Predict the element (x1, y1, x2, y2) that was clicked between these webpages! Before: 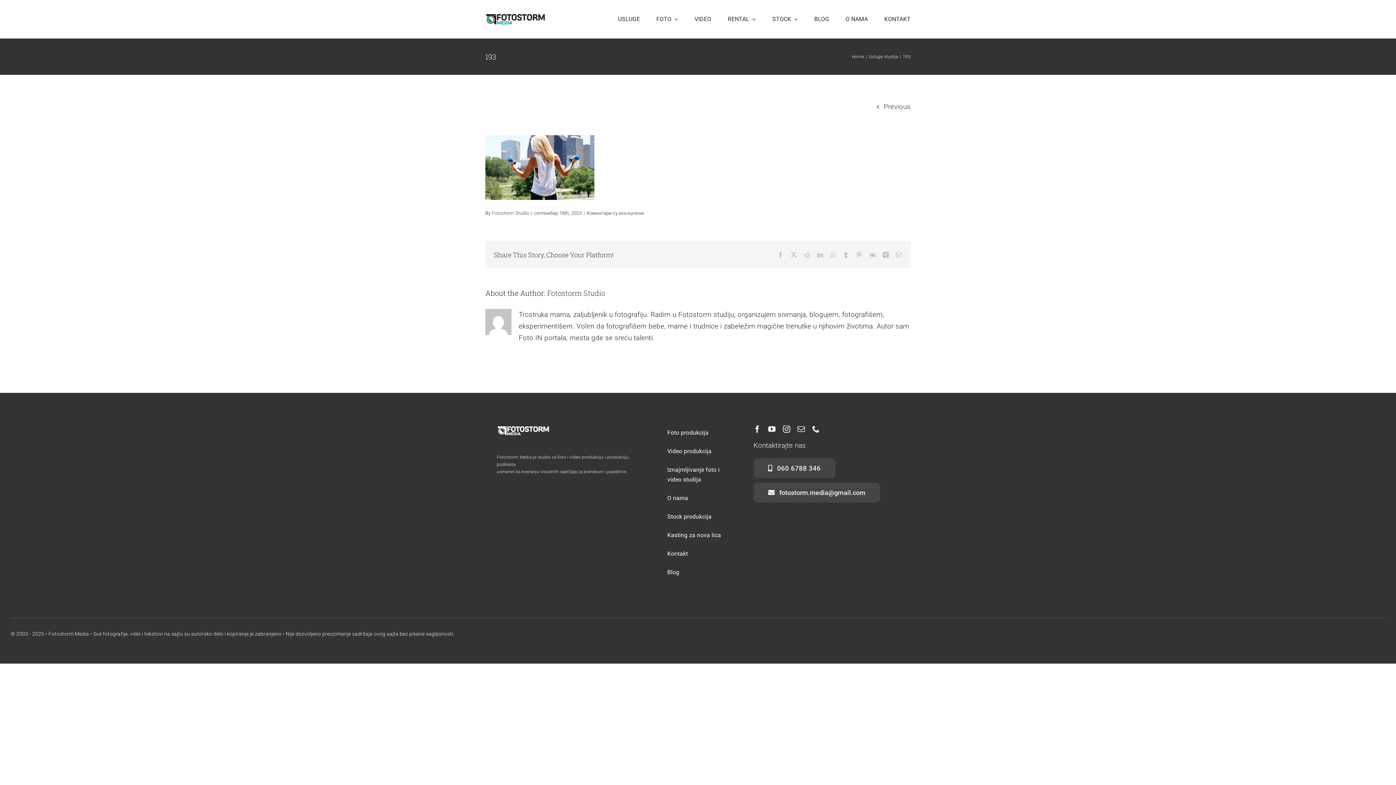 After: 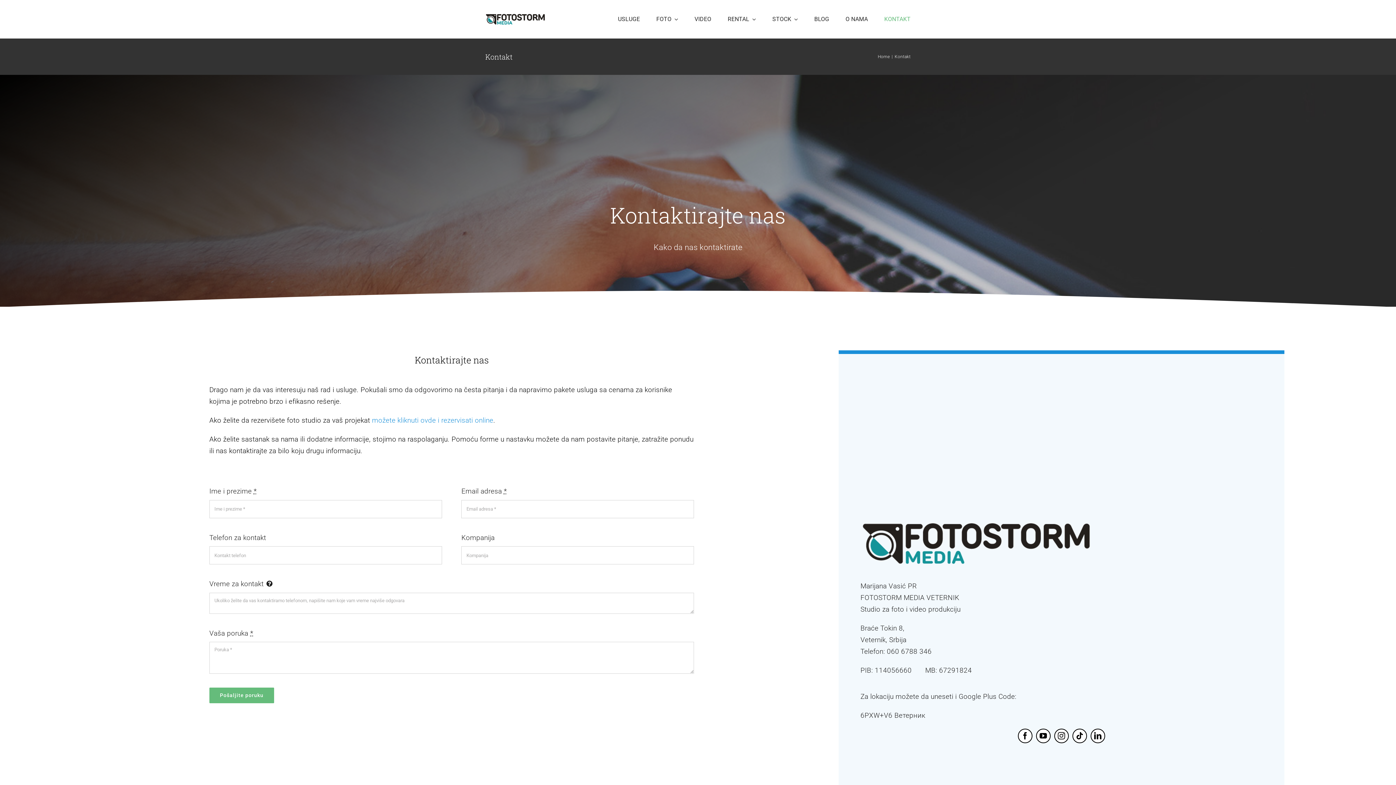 Action: bbox: (667, 546, 728, 561) label: Kontakt